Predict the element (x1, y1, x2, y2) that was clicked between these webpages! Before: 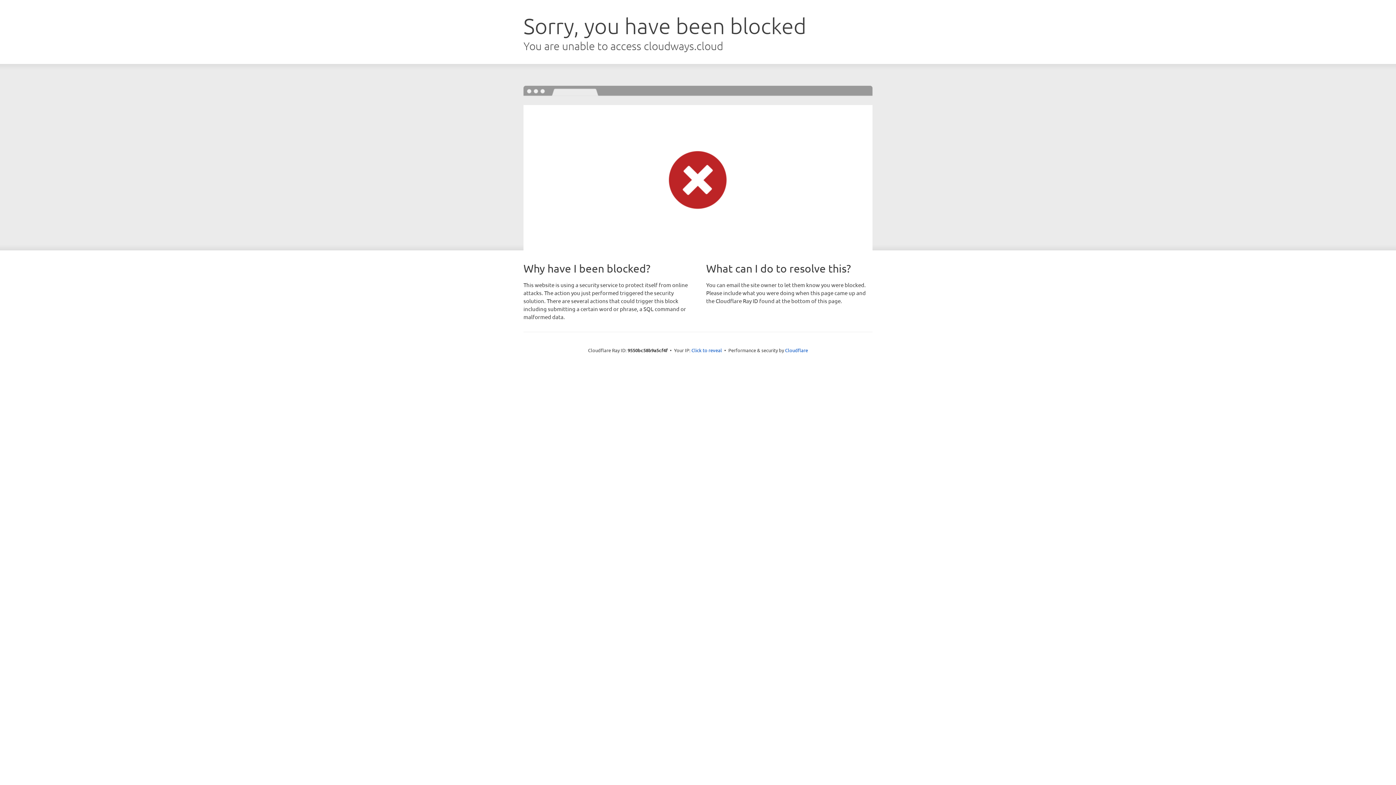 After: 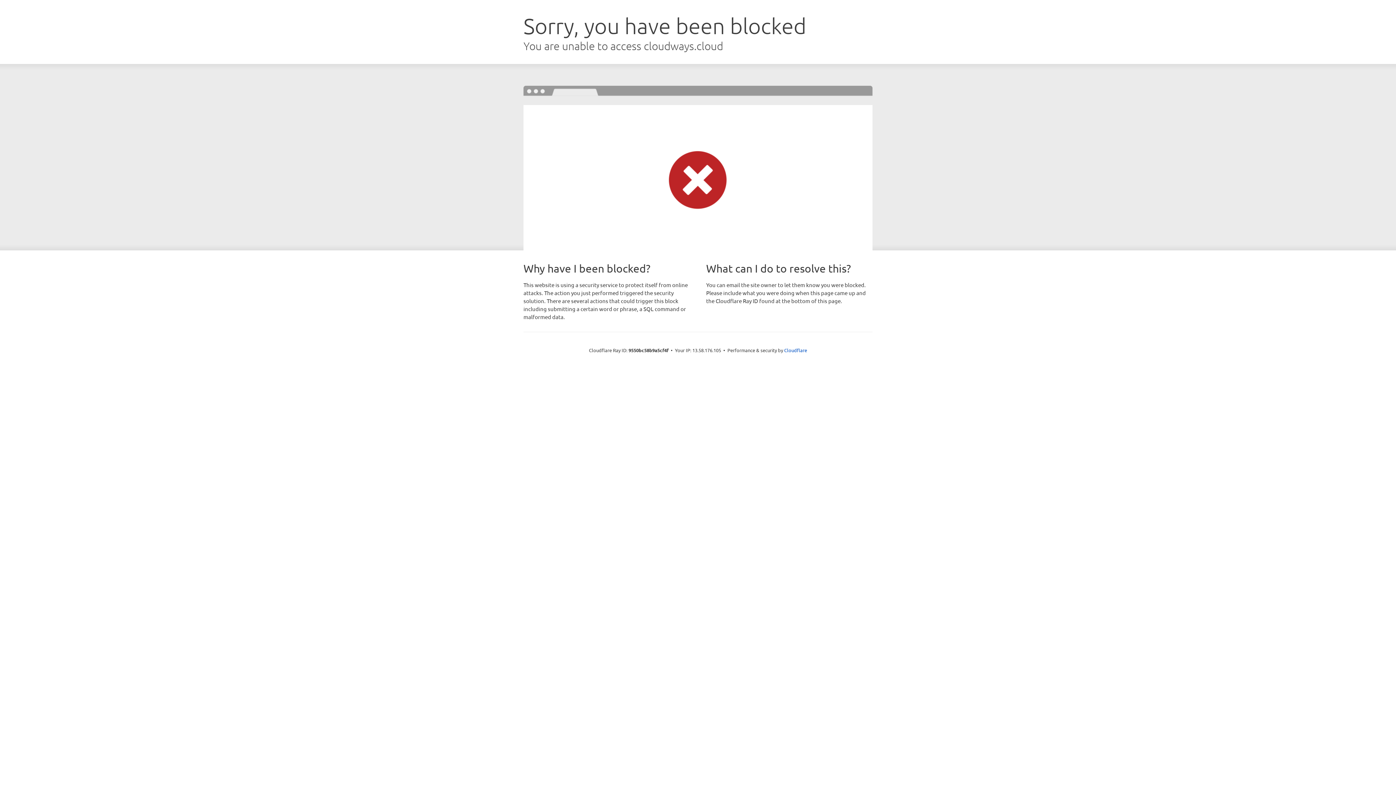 Action: label: Click to reveal bbox: (691, 346, 722, 353)